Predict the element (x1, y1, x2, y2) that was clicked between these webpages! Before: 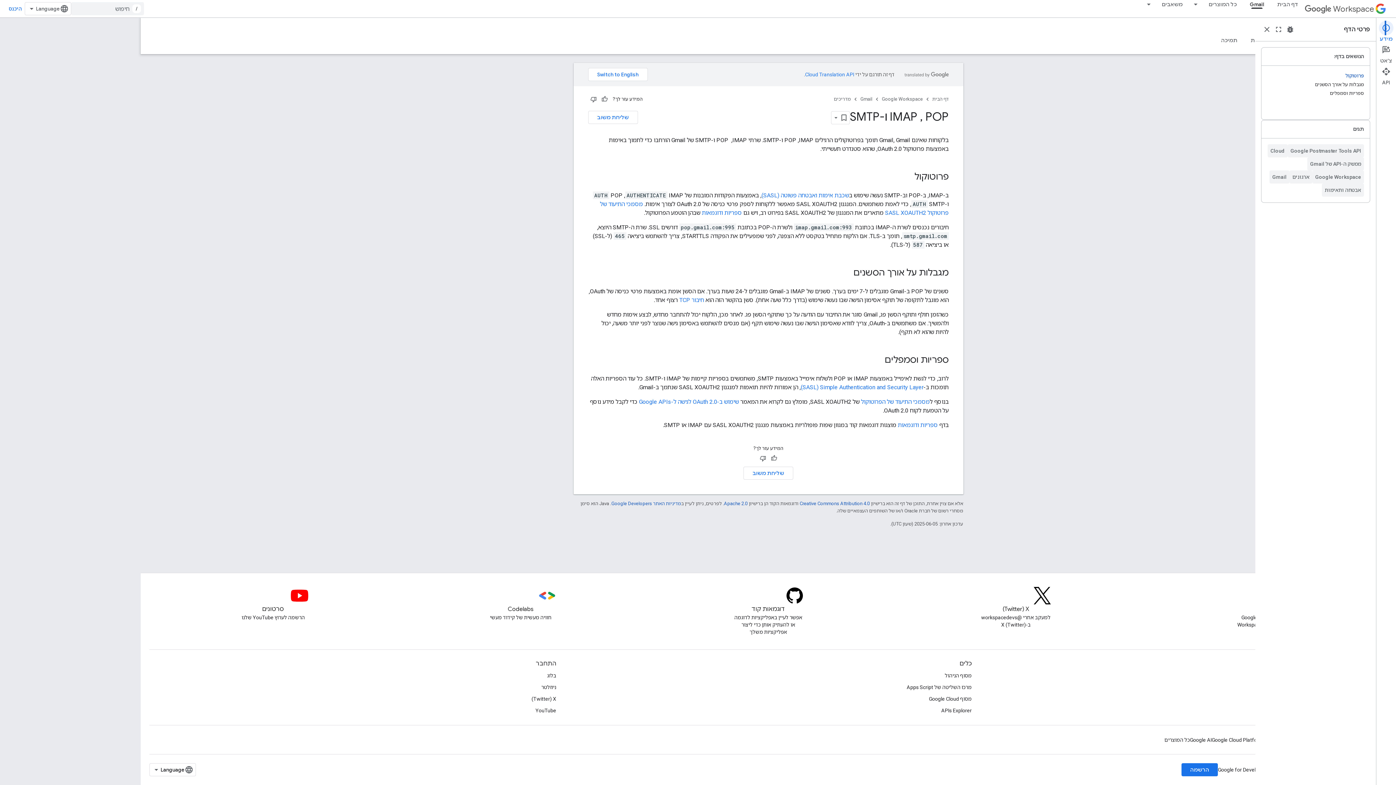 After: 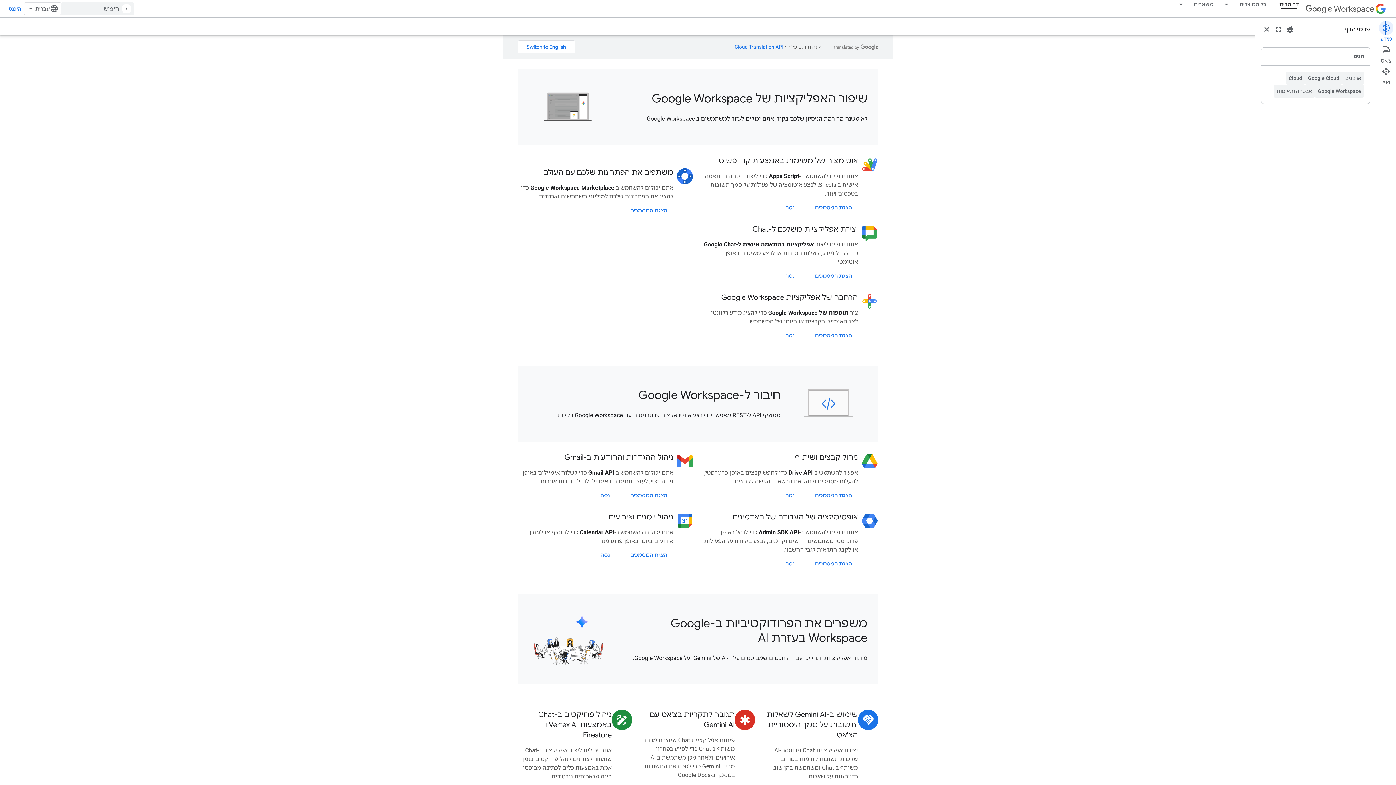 Action: bbox: (1374, 2, 1387, 15)